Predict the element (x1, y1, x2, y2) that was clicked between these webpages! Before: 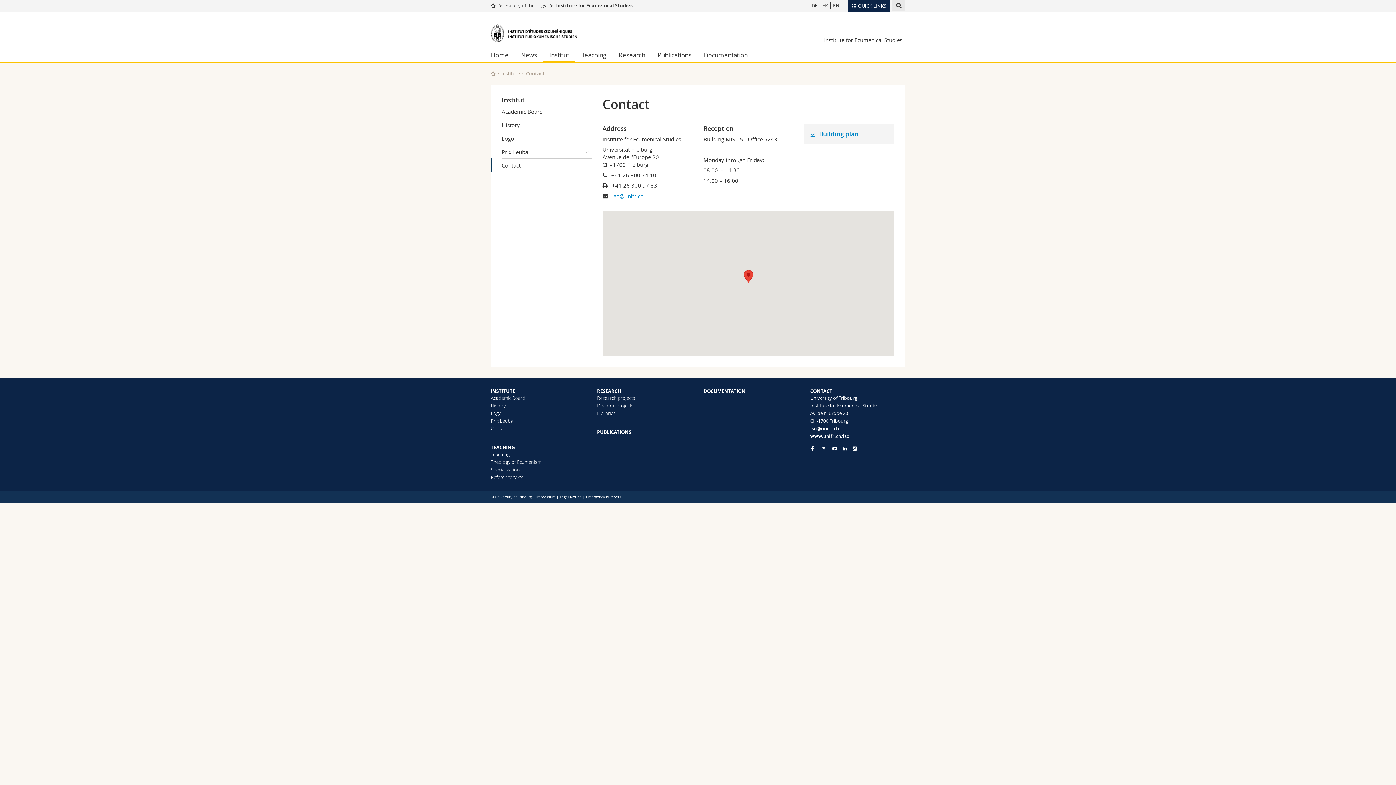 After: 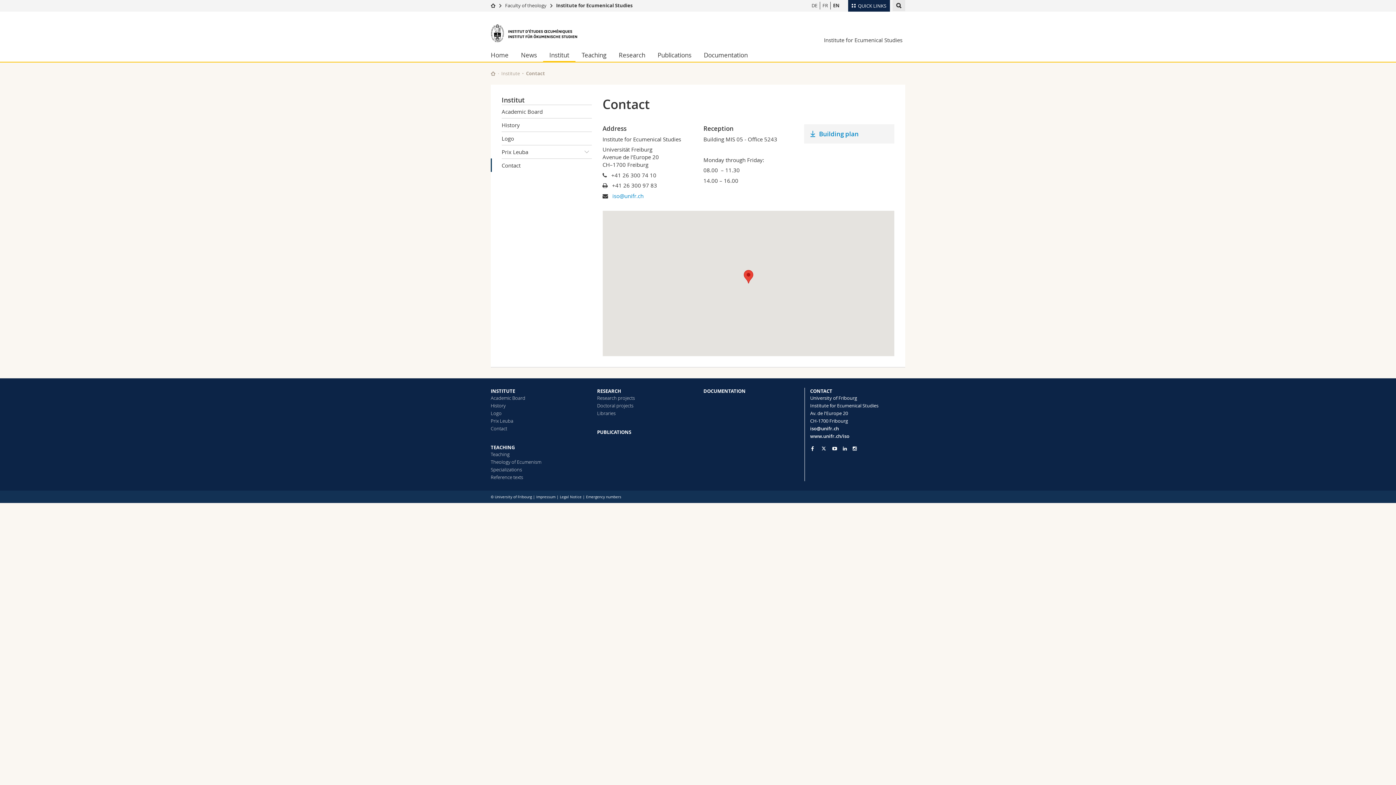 Action: label: Contact bbox: (501, 158, 591, 172)